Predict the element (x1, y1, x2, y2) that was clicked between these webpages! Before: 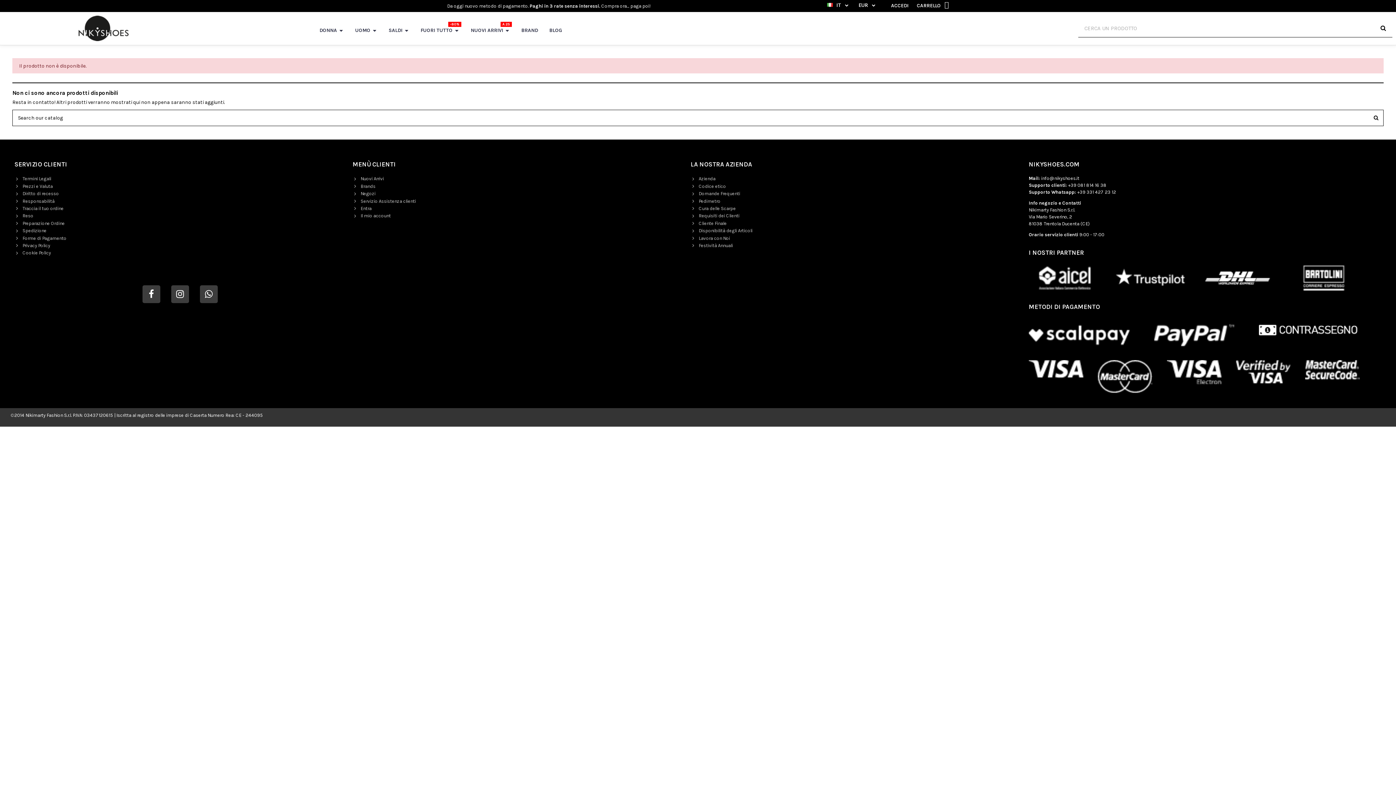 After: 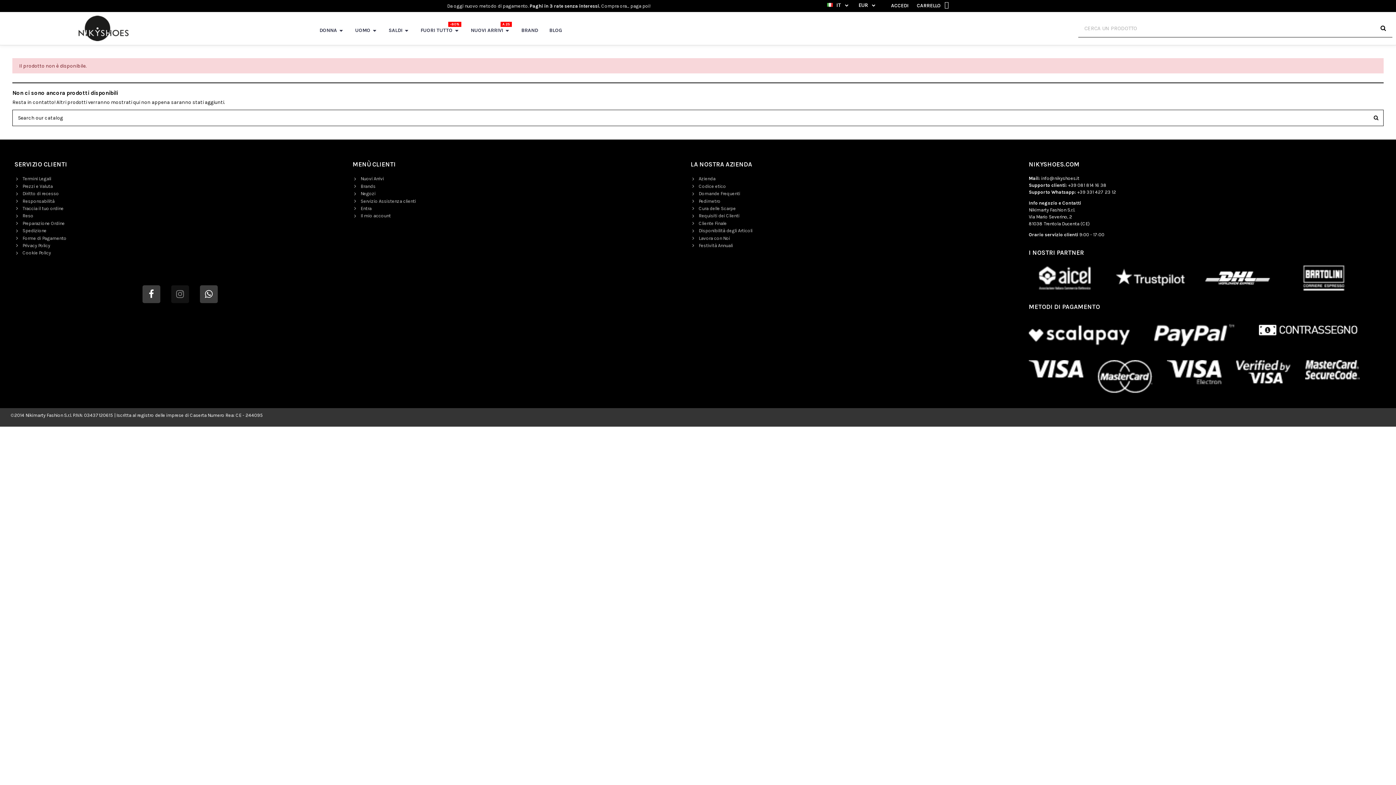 Action: bbox: (171, 285, 188, 303) label: Instagram